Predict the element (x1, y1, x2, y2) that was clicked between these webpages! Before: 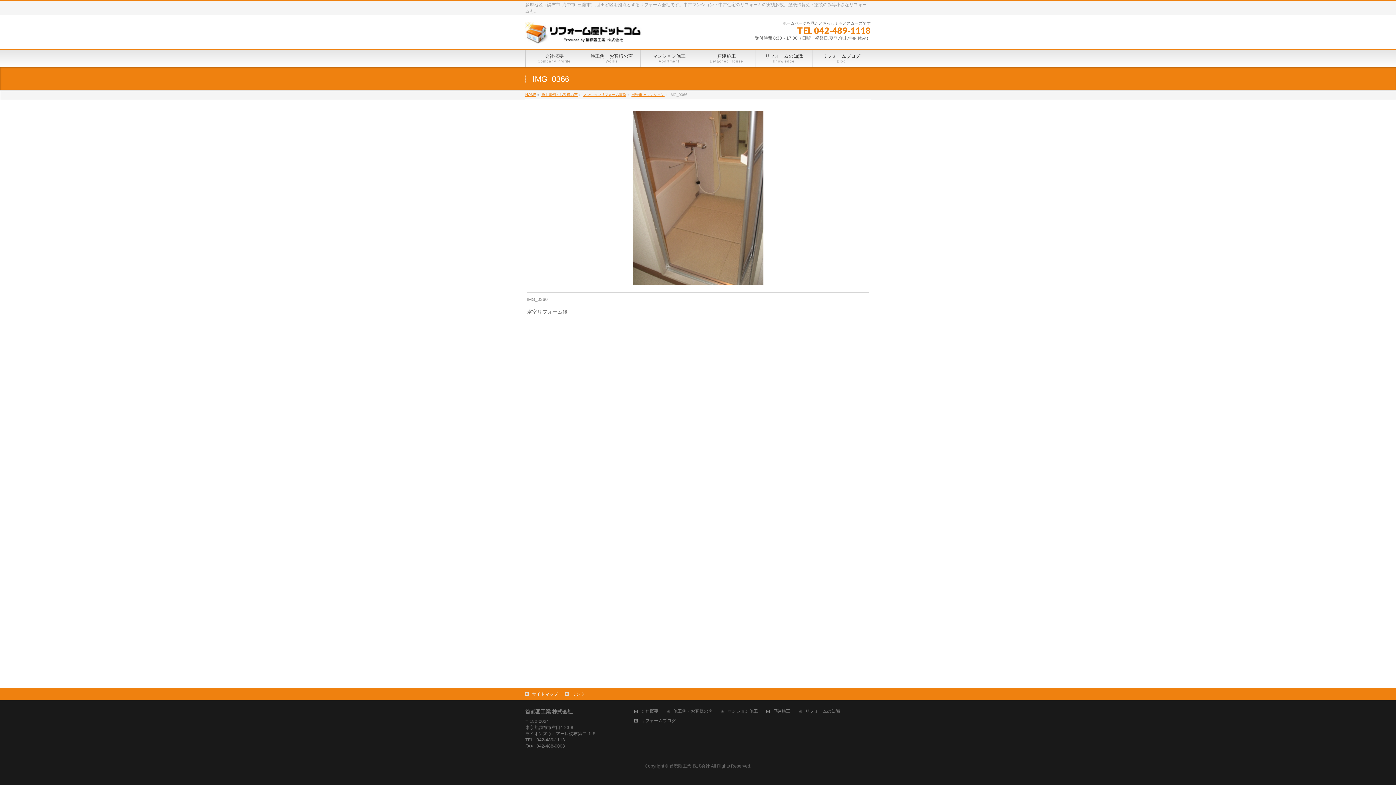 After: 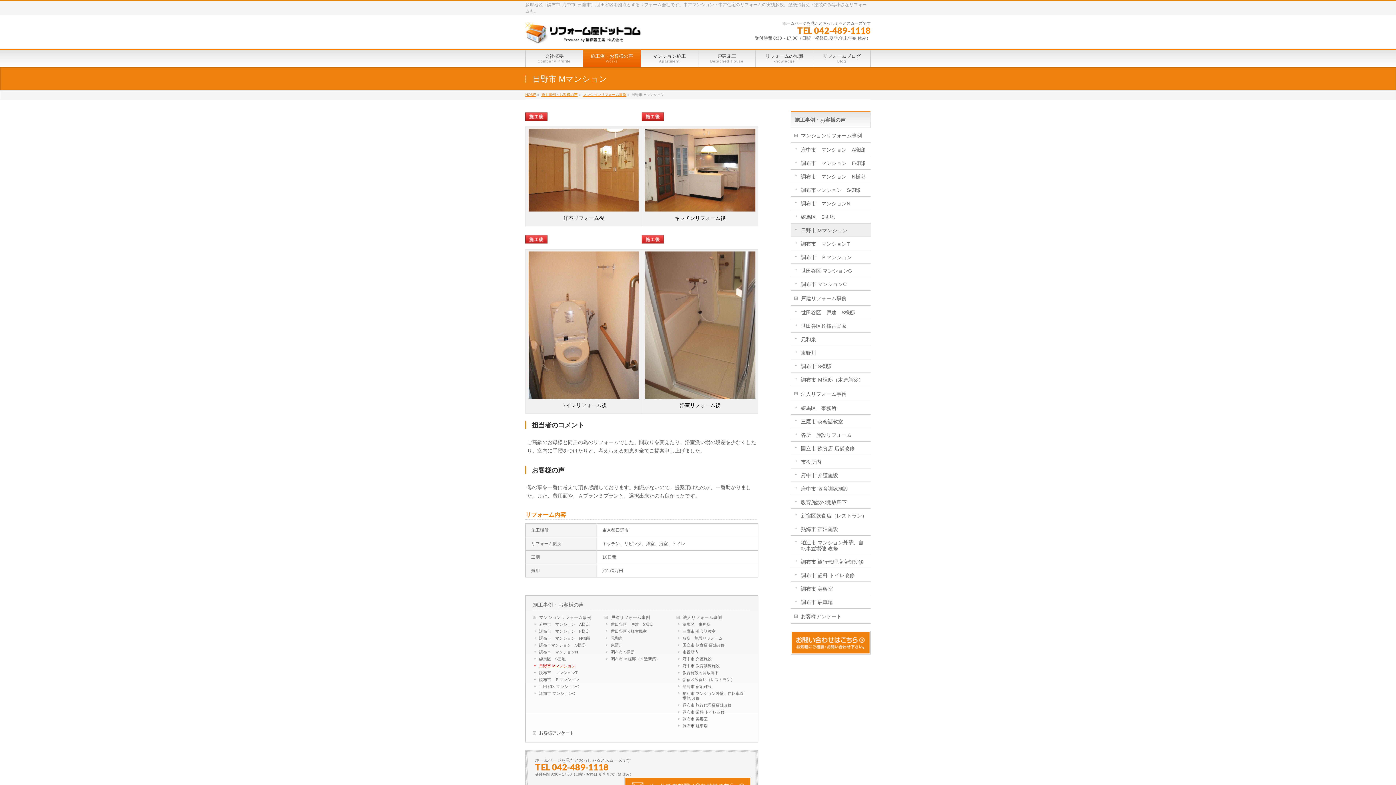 Action: label: 日野市 Mマンション bbox: (631, 92, 664, 96)